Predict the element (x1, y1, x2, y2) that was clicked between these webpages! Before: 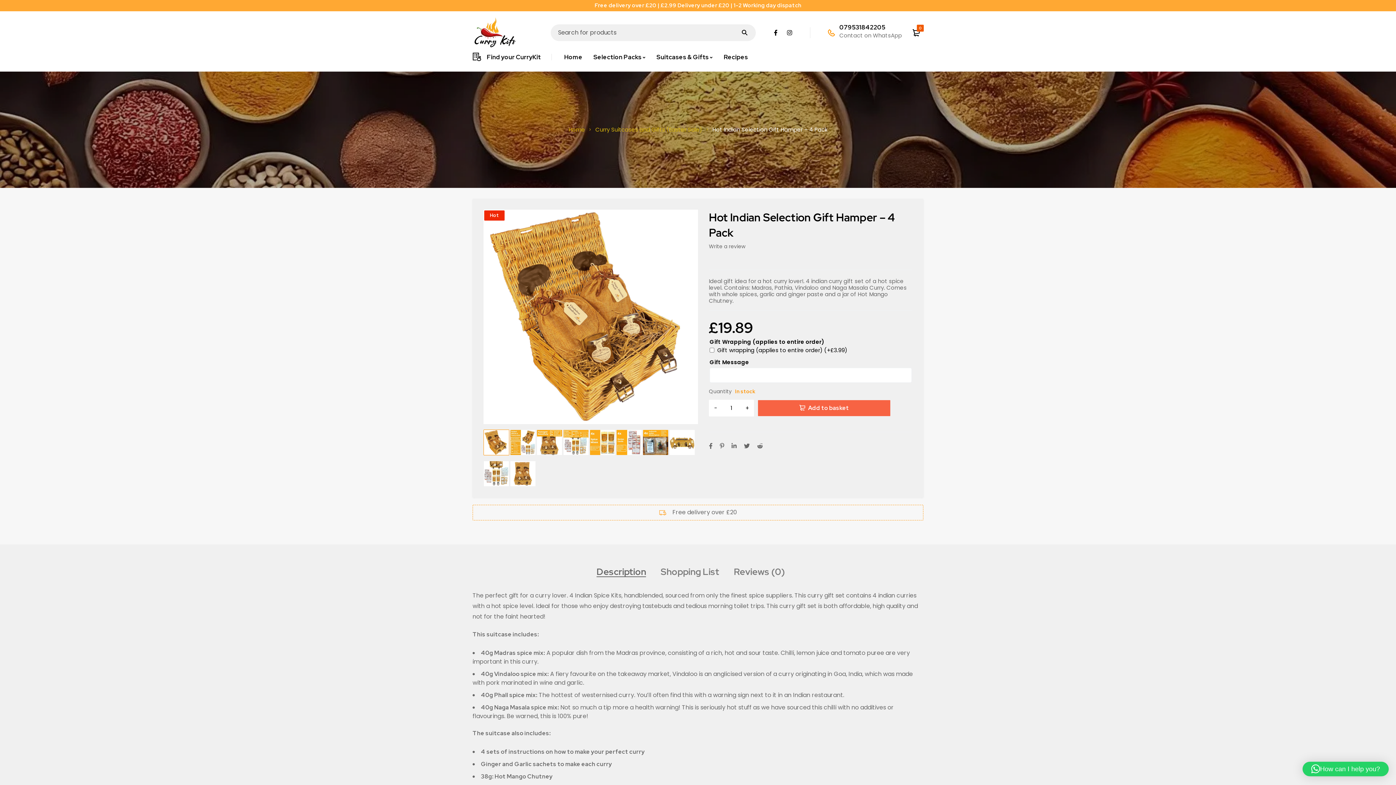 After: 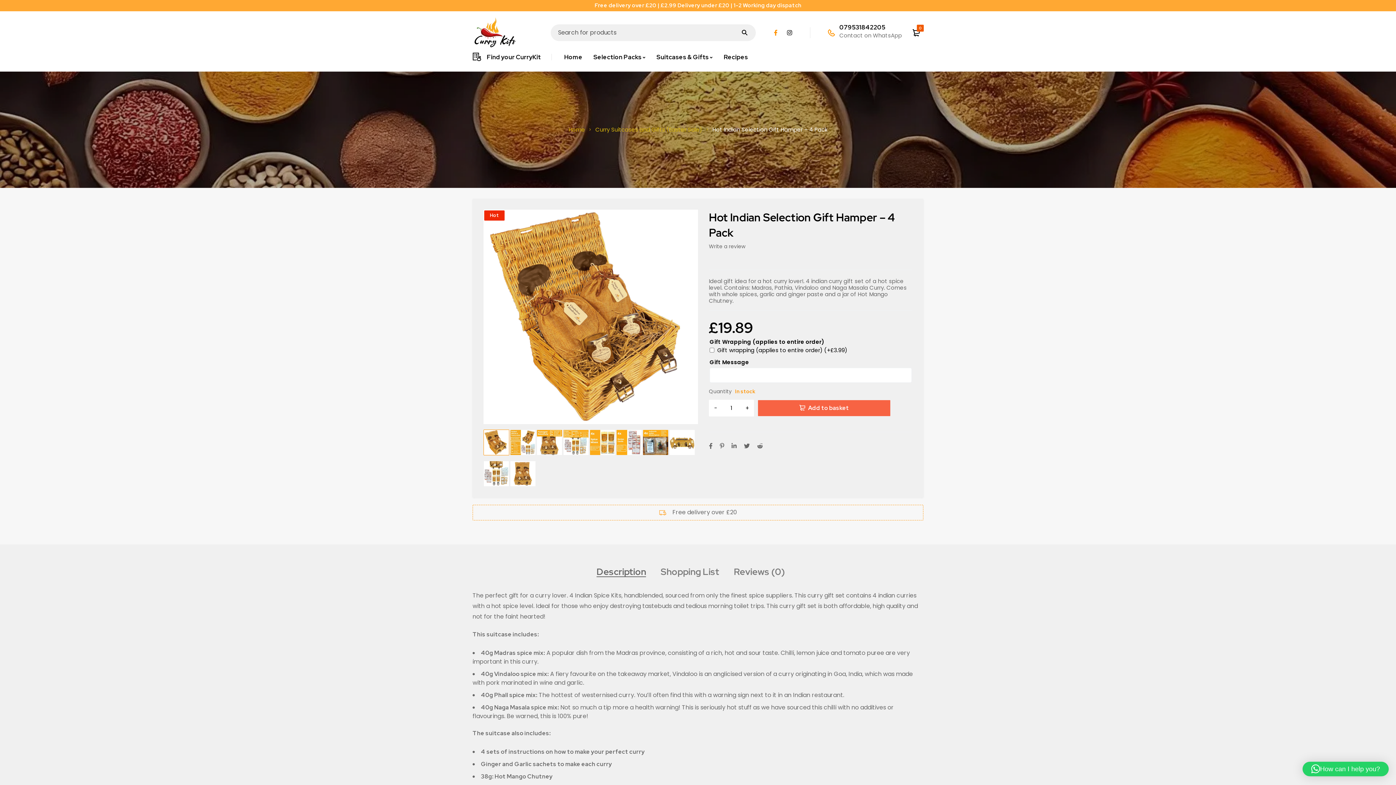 Action: bbox: (774, 24, 777, 40)